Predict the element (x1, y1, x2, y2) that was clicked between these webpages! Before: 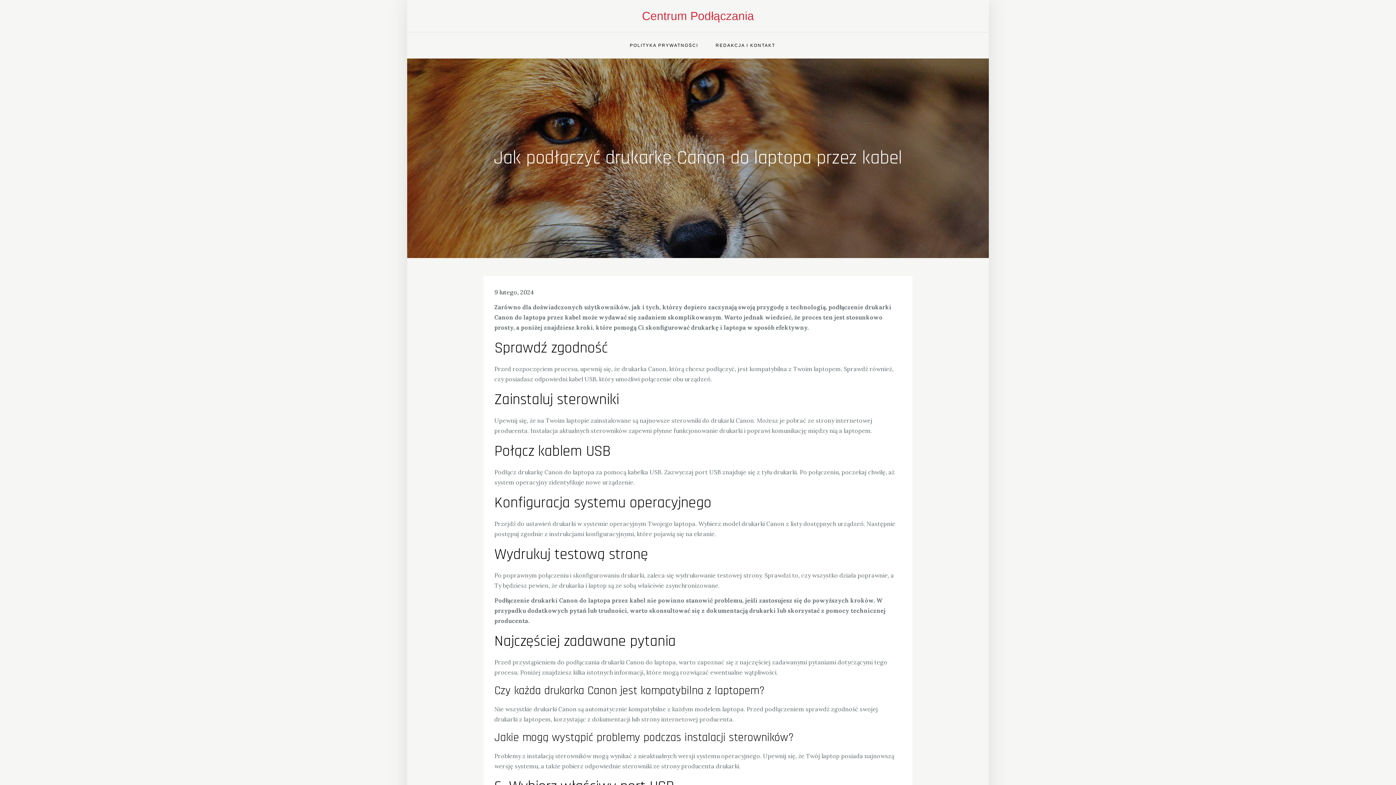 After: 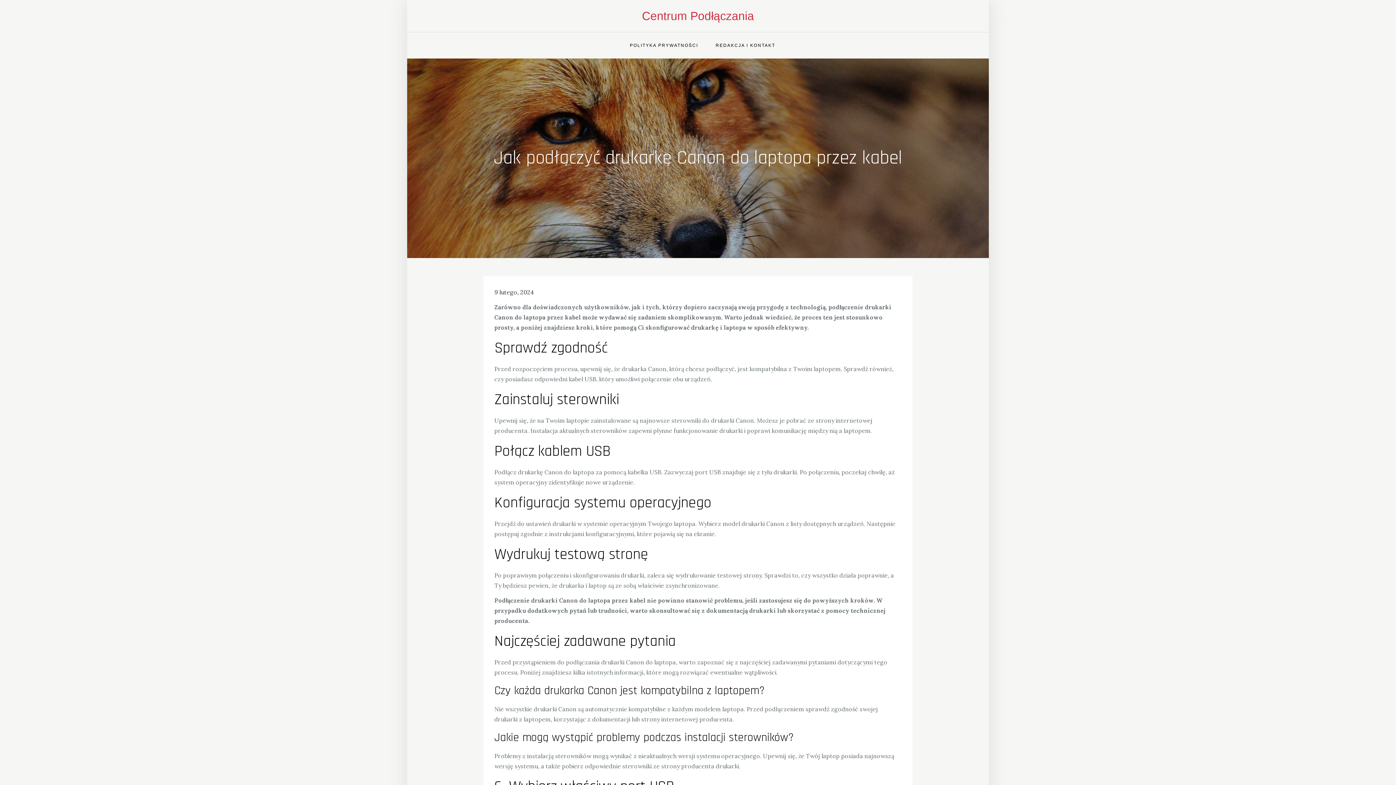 Action: label: 9 lutego, 2024 bbox: (494, 288, 534, 296)